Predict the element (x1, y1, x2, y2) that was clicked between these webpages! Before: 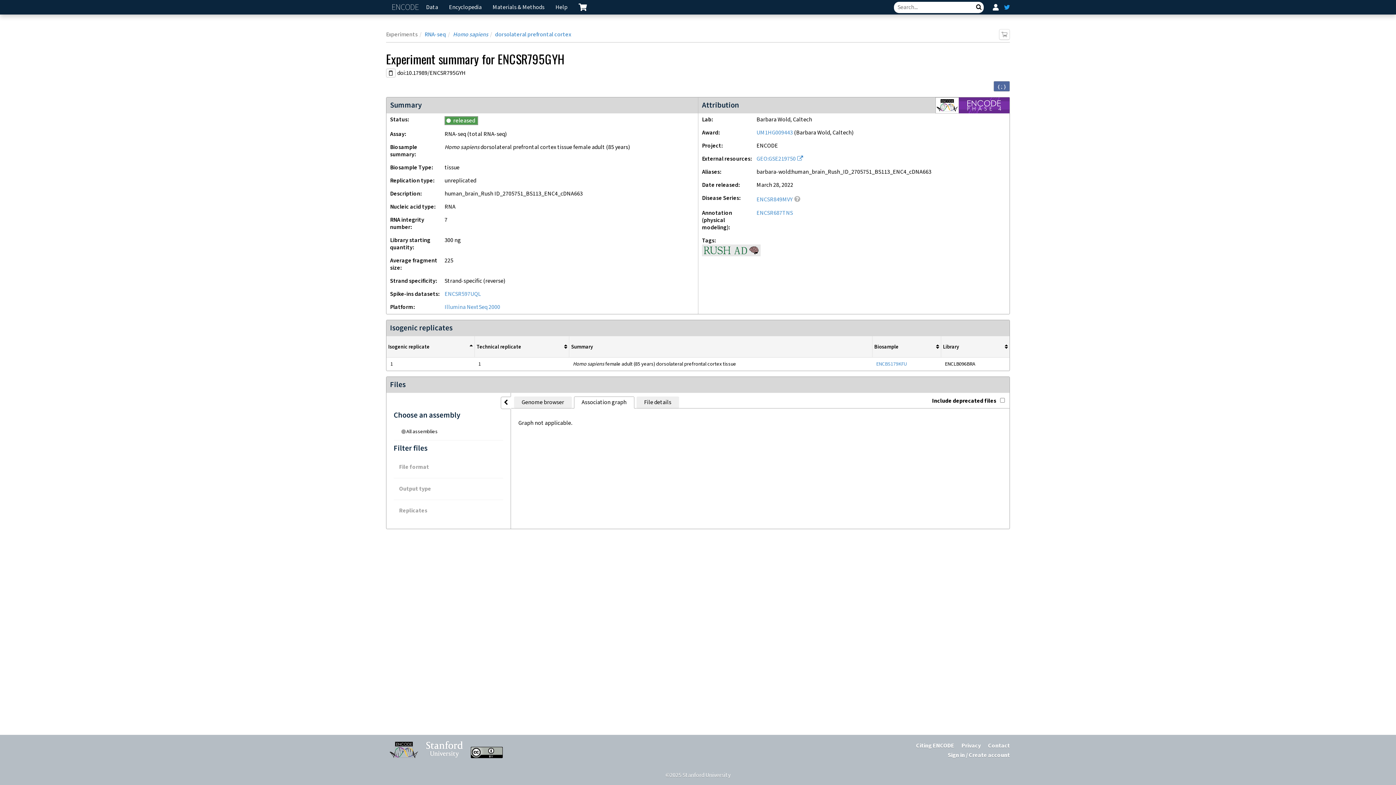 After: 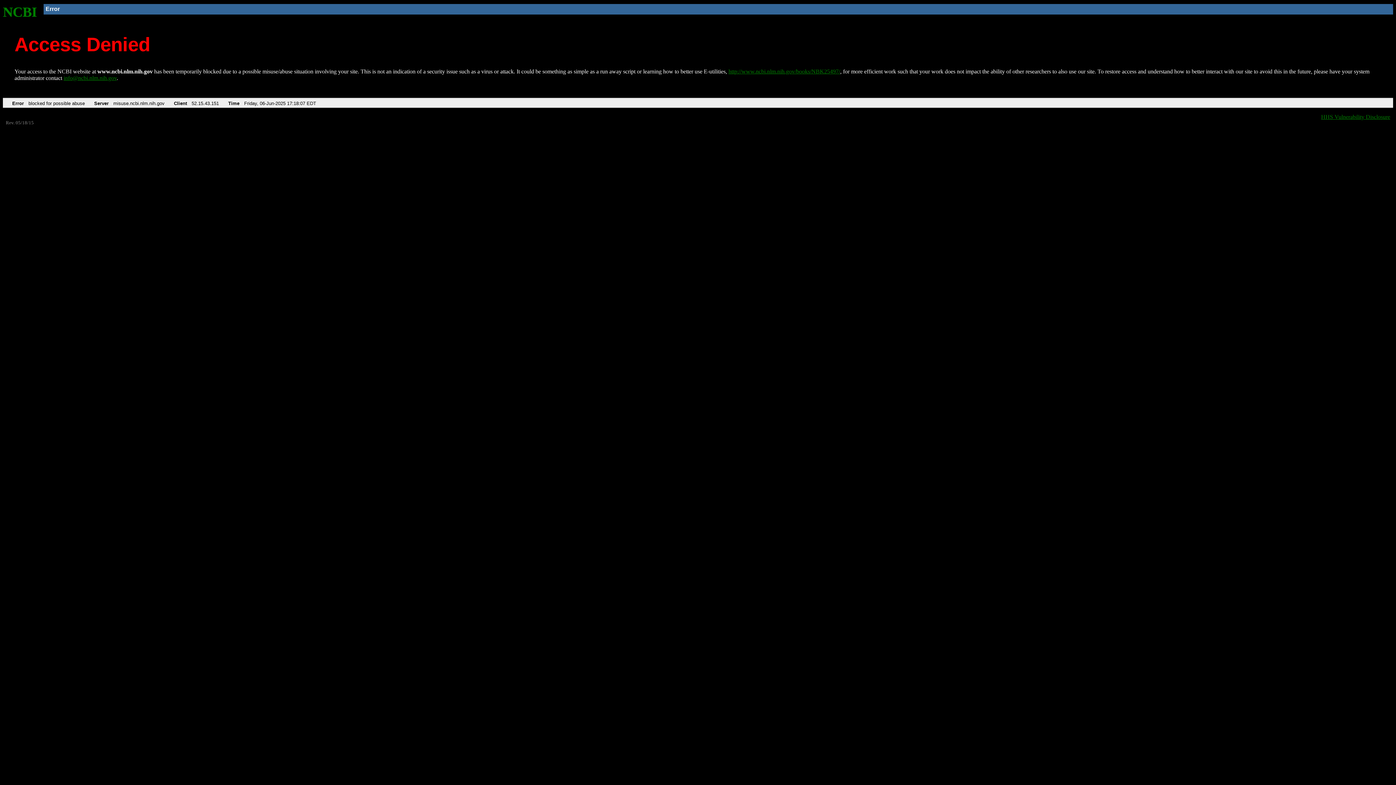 Action: label: GEO:GSE219750 bbox: (756, 155, 803, 162)